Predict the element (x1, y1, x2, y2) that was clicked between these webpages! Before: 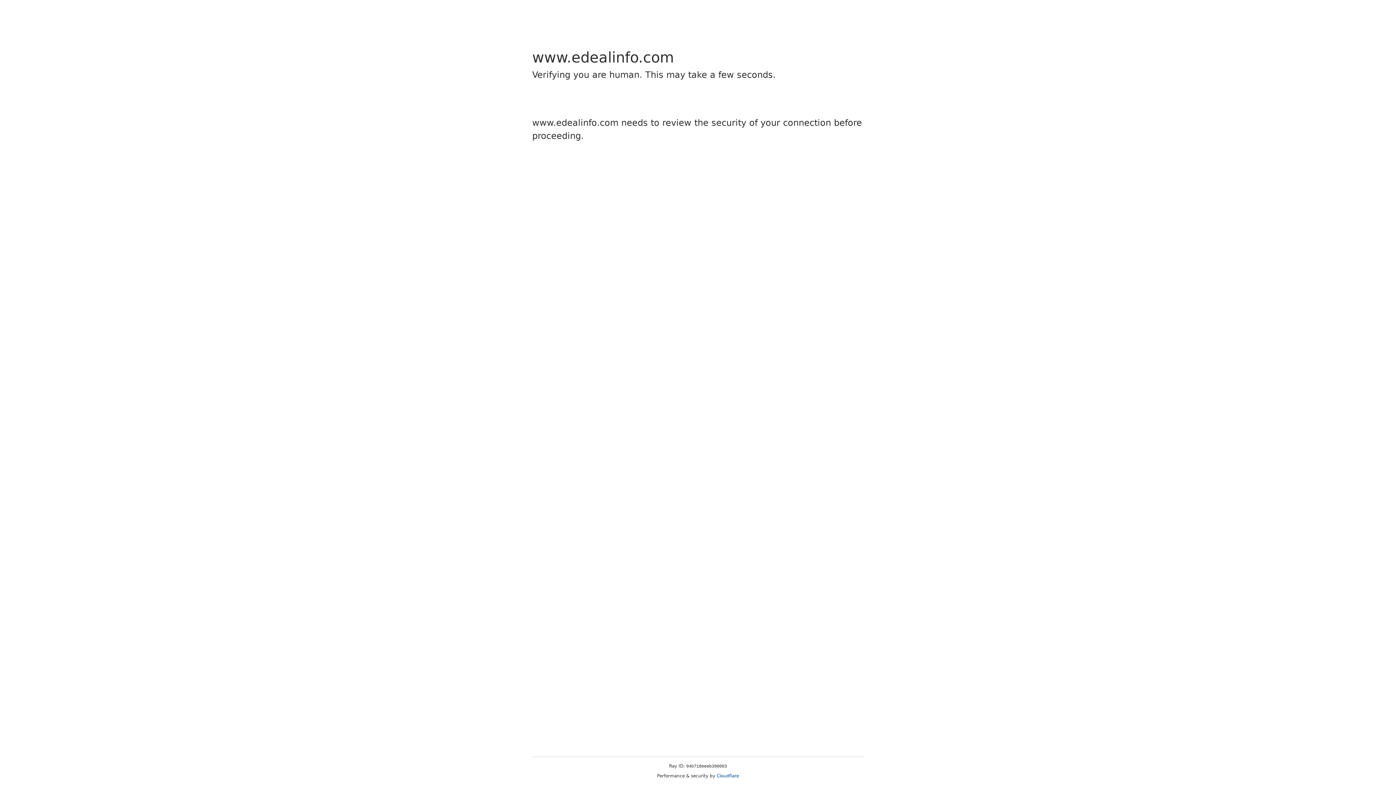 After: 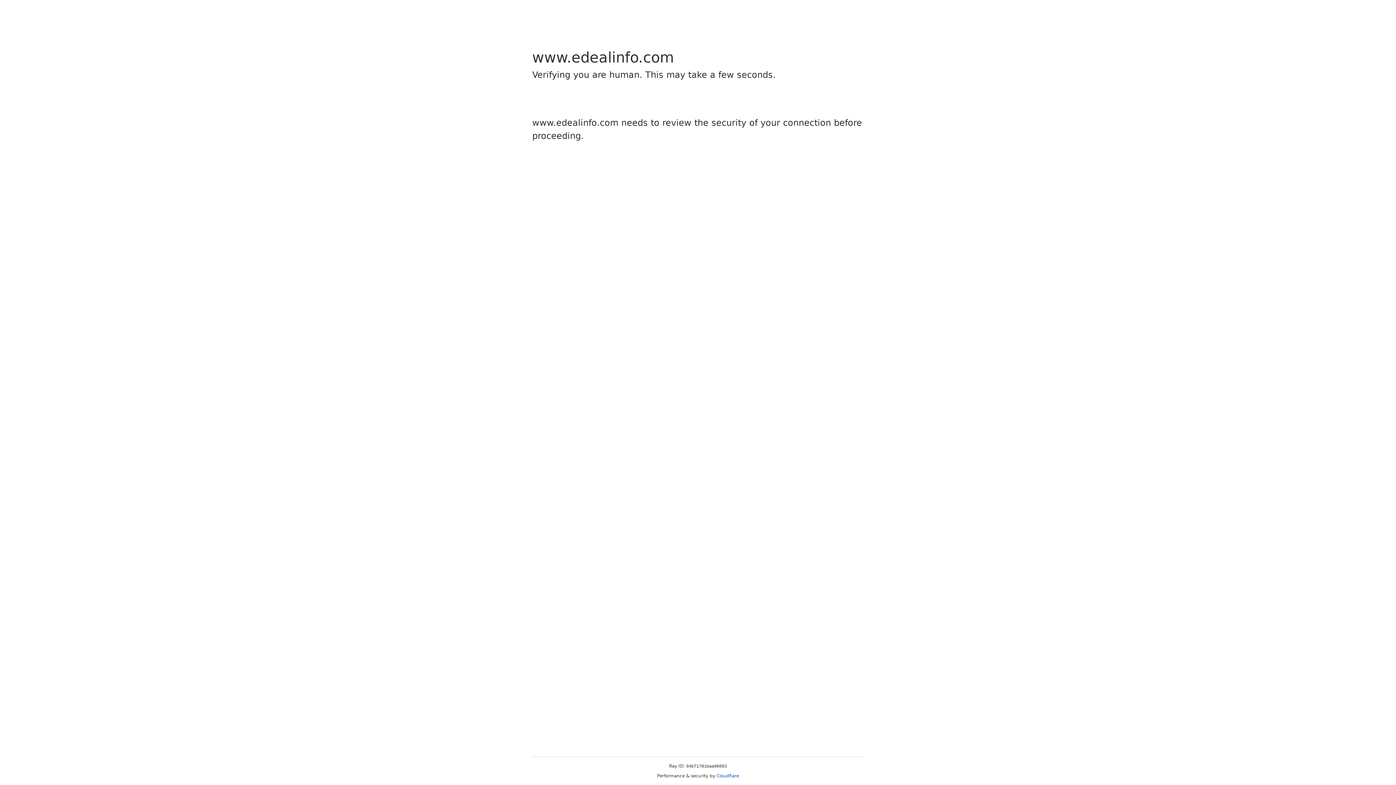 Action: bbox: (716, 773, 739, 778) label: Cloudflare